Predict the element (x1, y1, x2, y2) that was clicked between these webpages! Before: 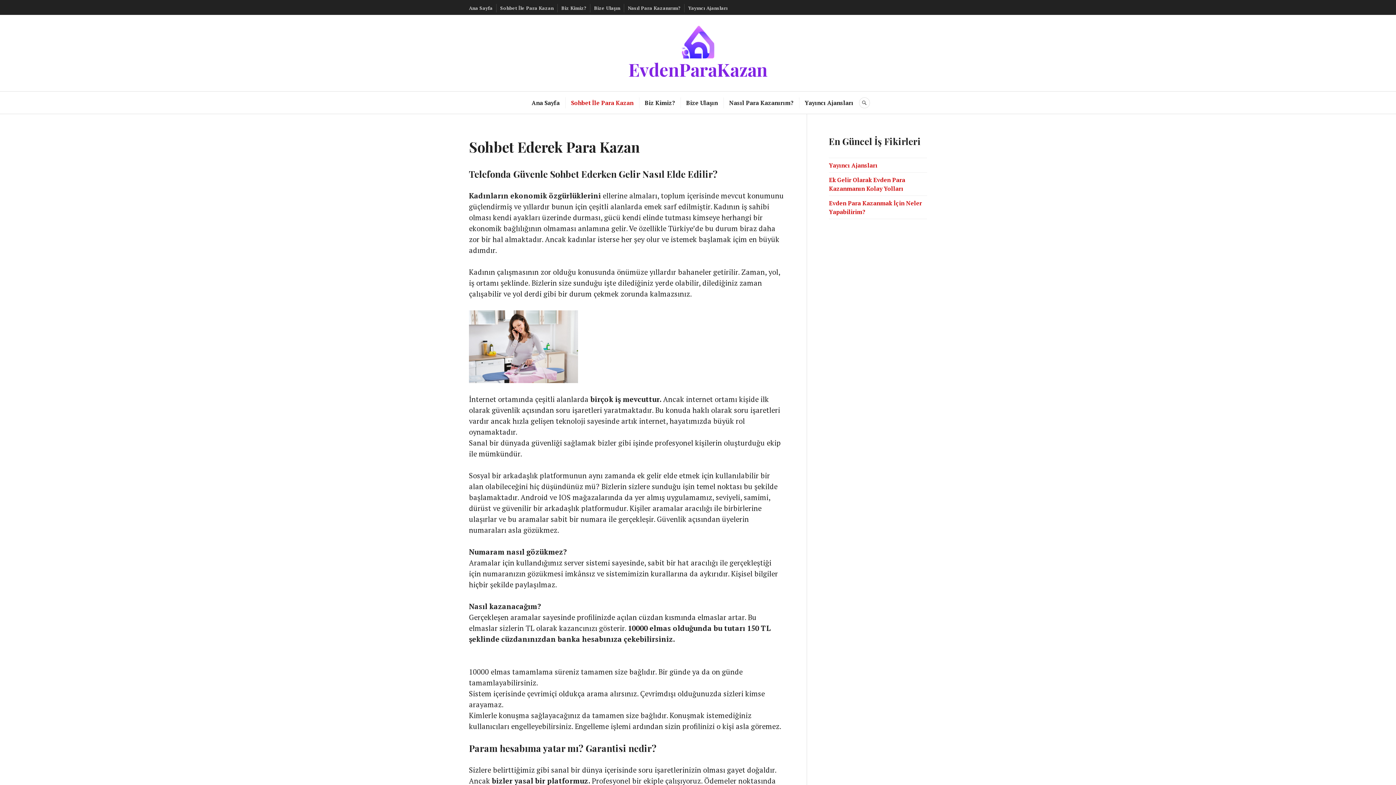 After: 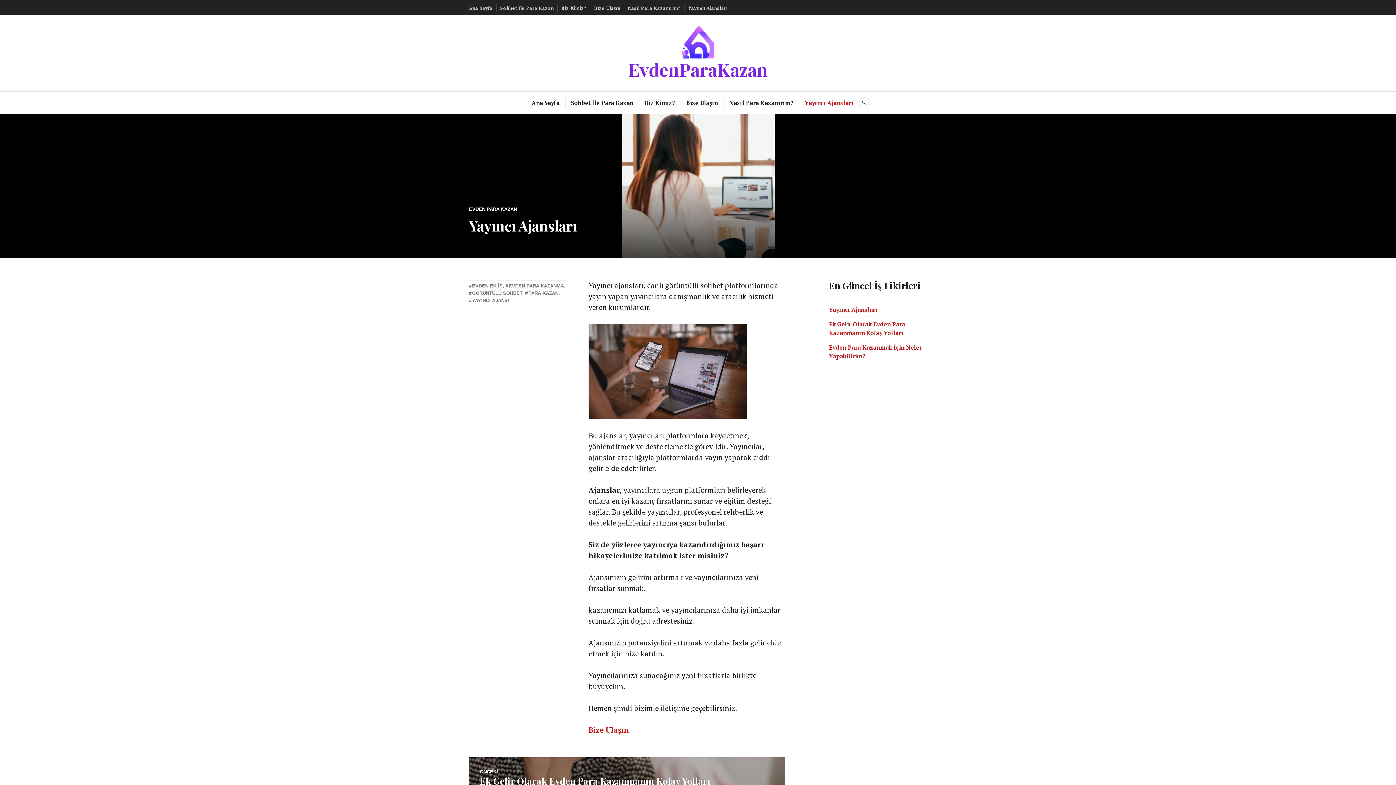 Action: bbox: (829, 161, 877, 169) label: Yayıncı Ajansları